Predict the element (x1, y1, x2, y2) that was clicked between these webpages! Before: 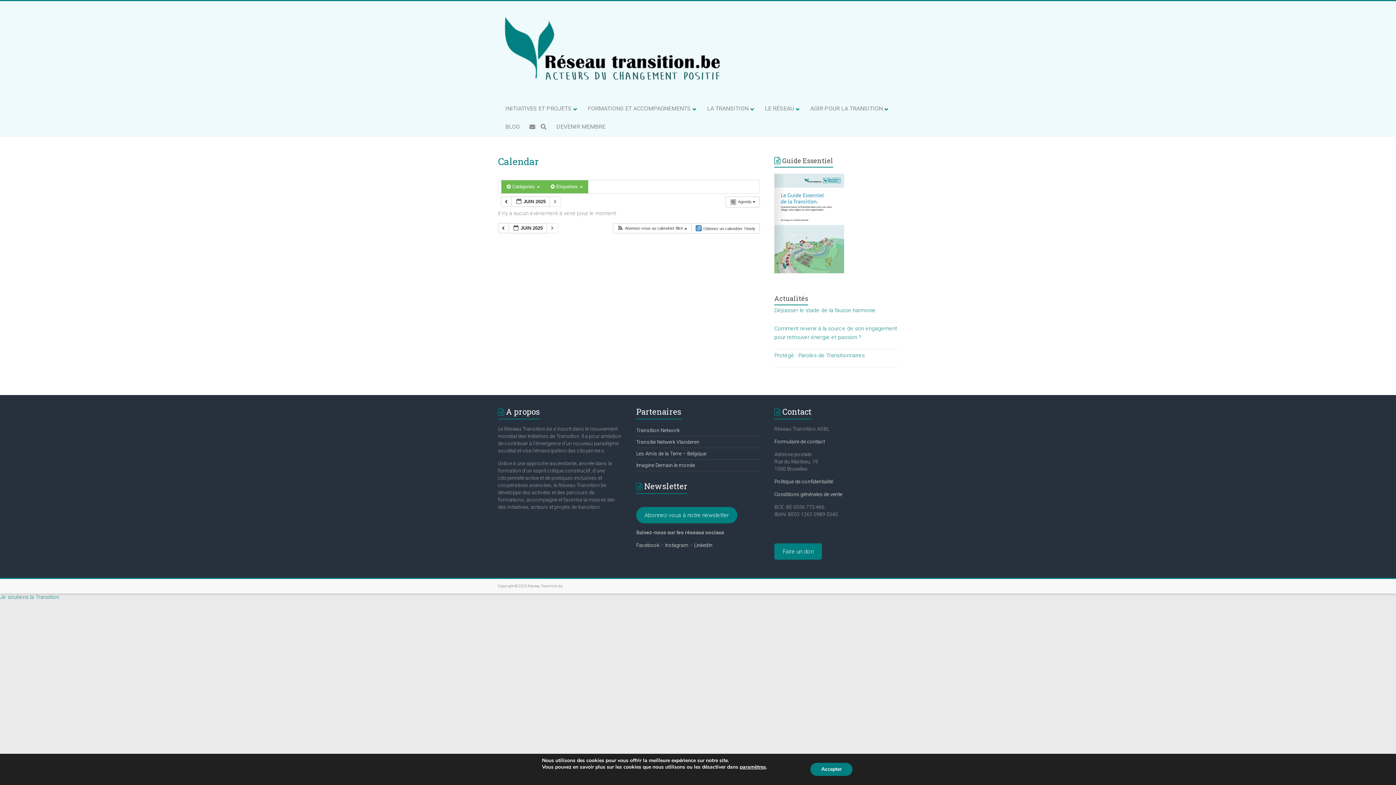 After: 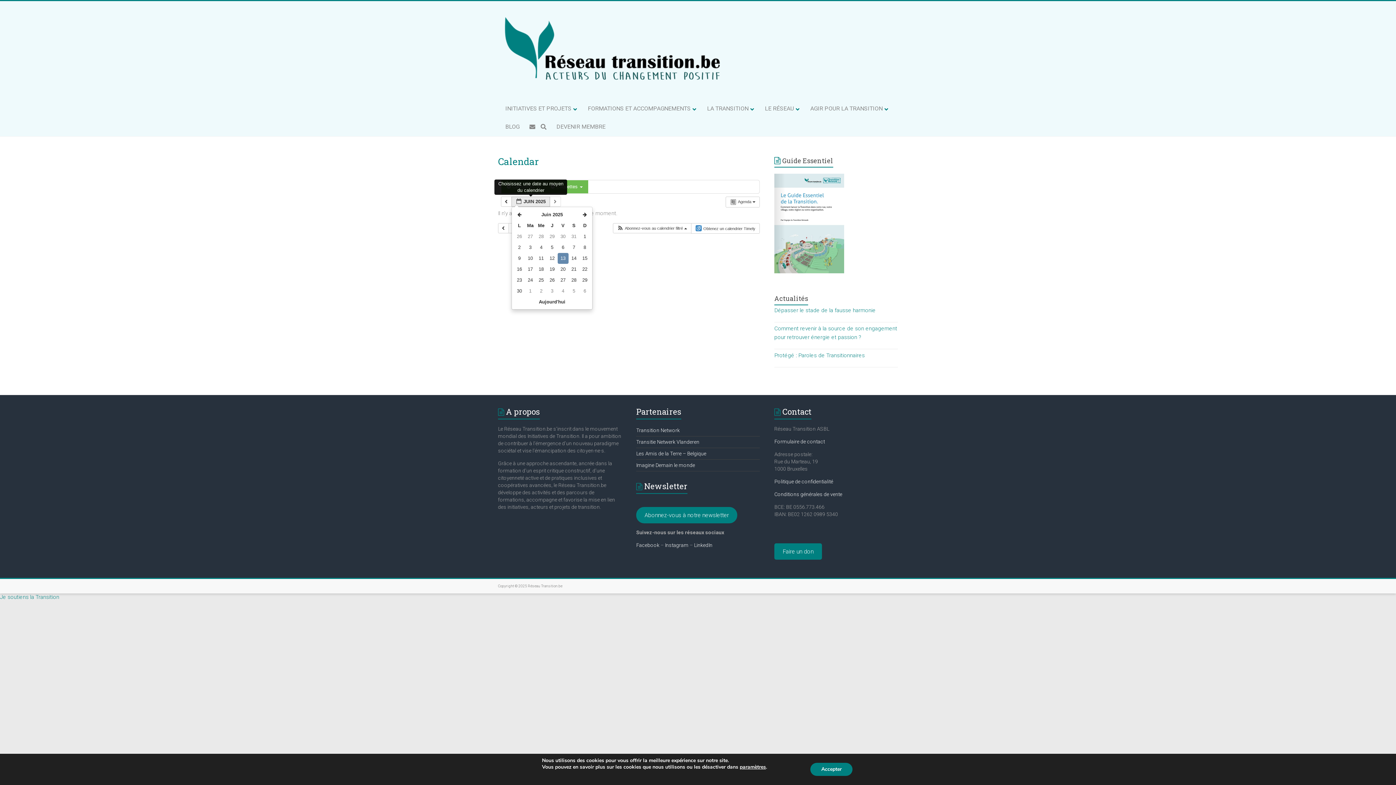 Action: bbox: (511, 196, 550, 206) label:  JUIN 2025 